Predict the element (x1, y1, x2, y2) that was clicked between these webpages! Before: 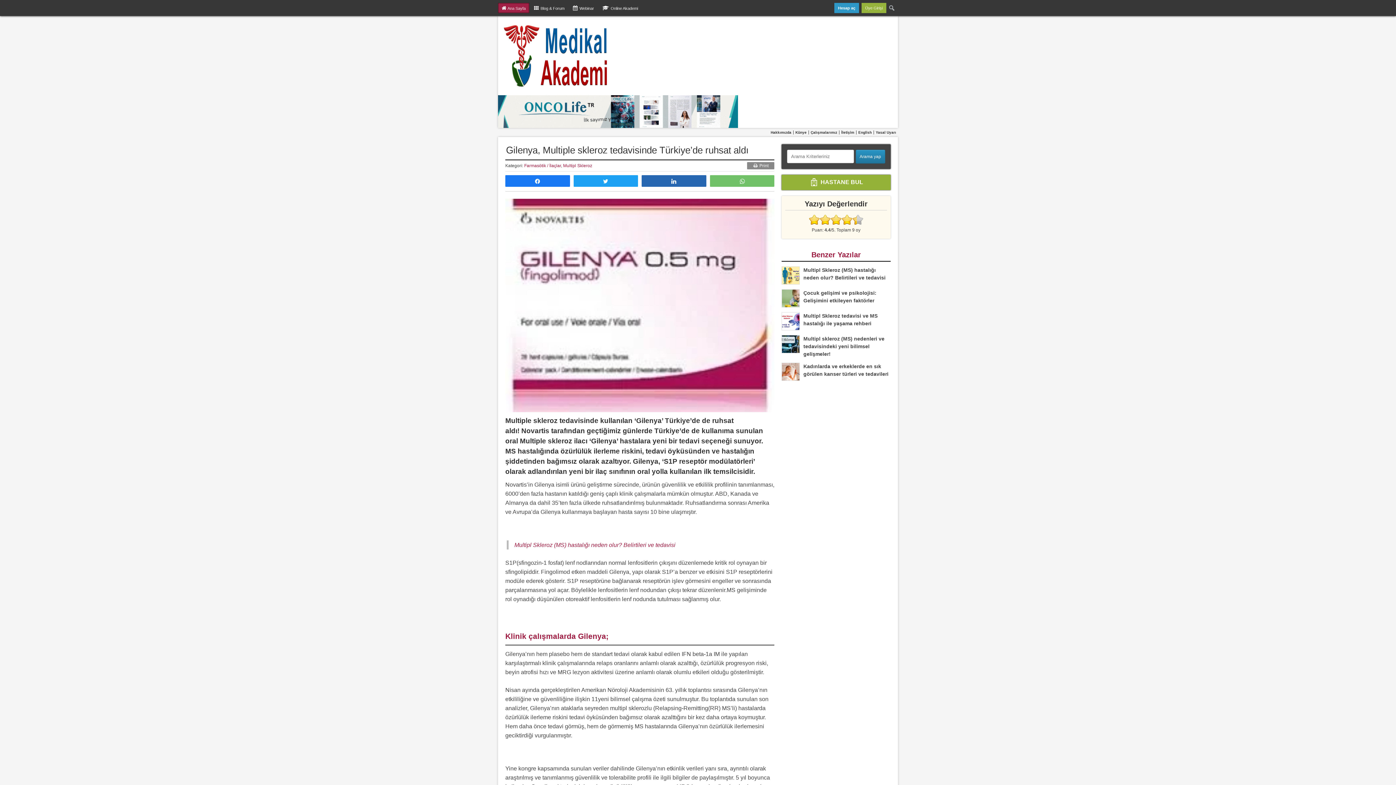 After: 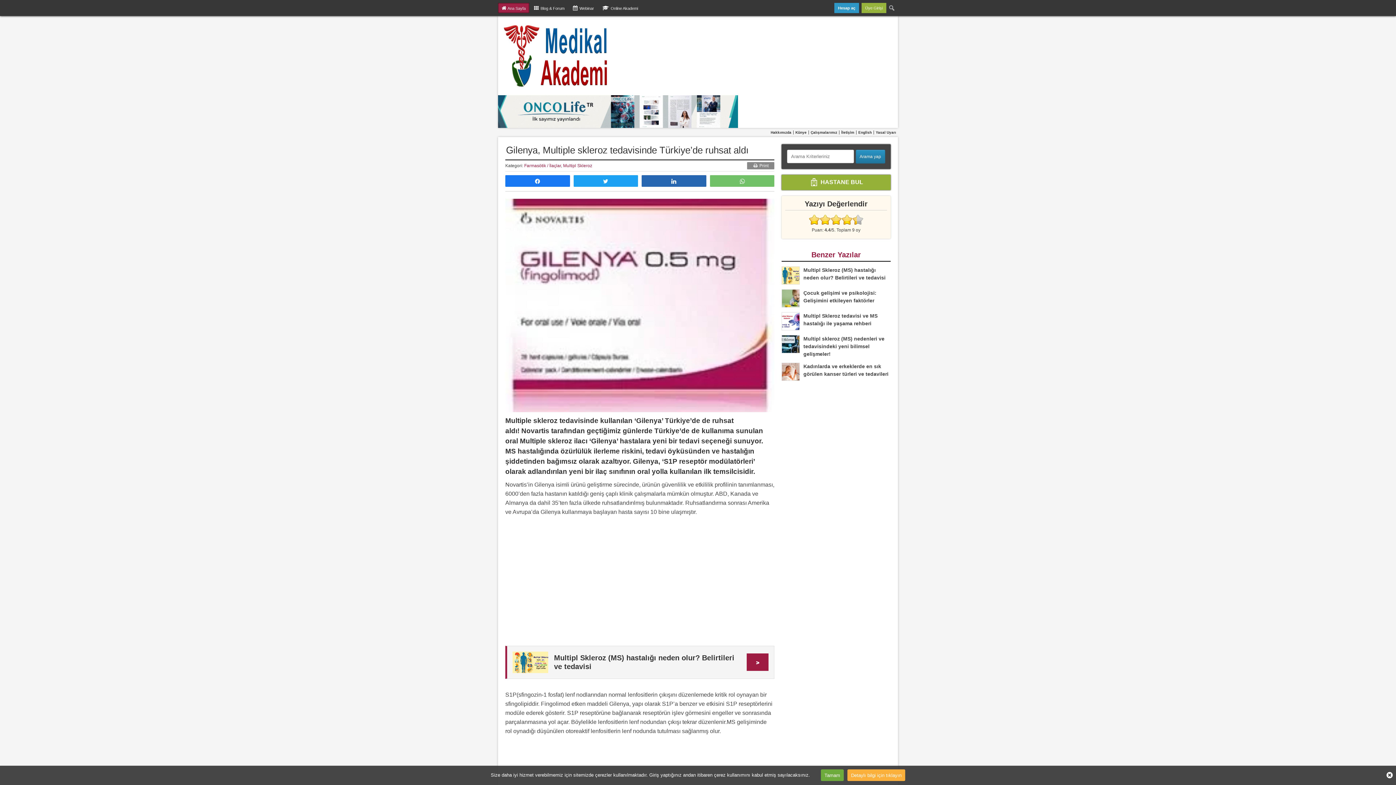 Action: label: Tweetle bbox: (574, 175, 637, 186)